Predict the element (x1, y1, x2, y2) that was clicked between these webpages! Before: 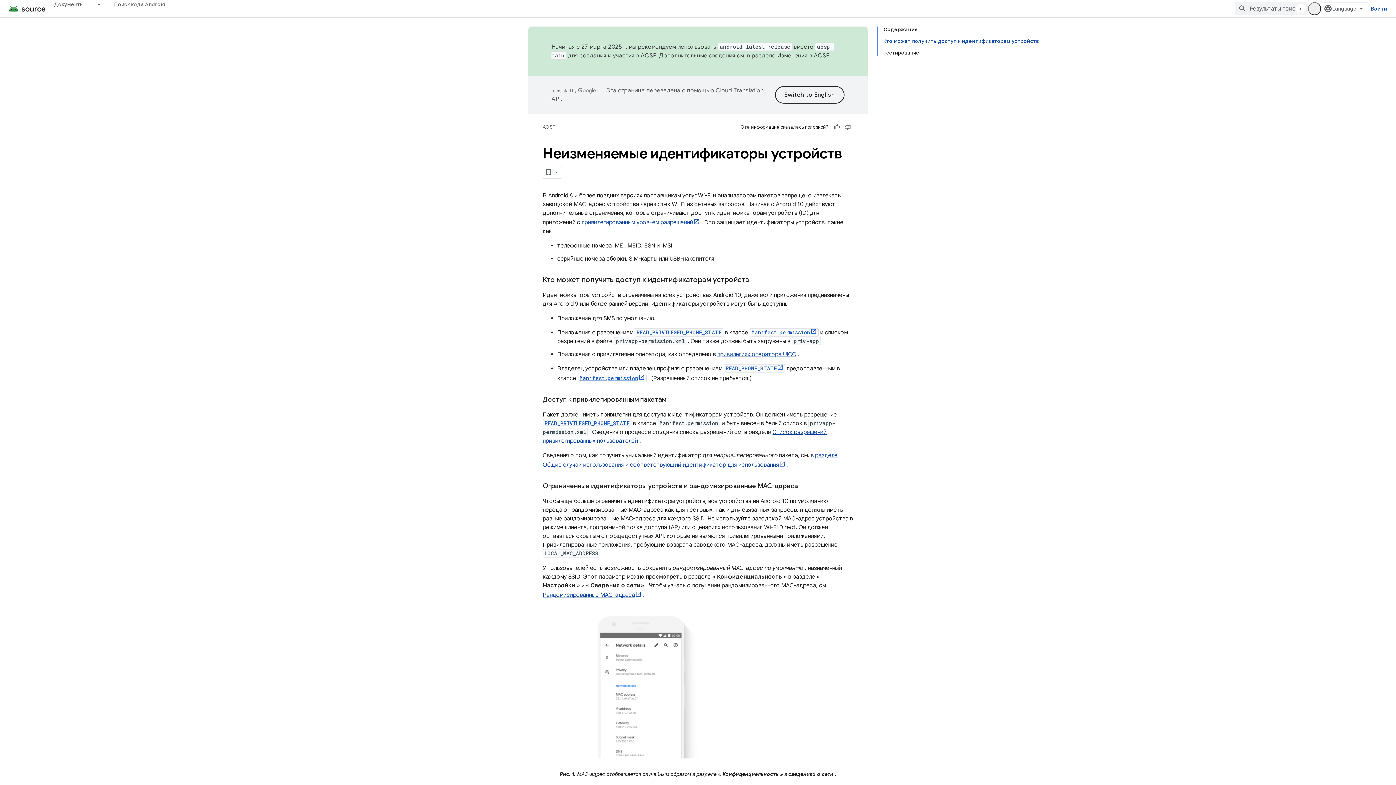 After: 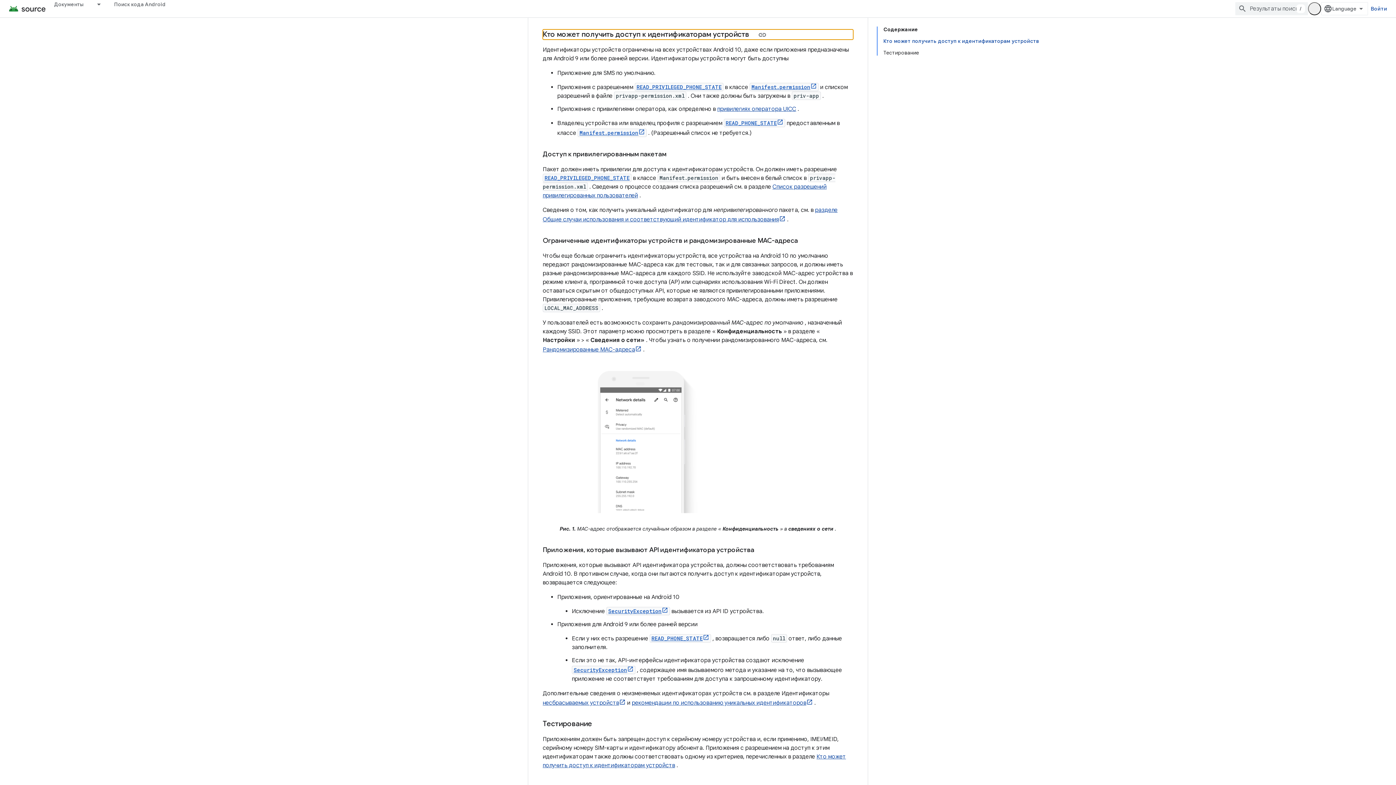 Action: bbox: (883, 35, 1039, 46) label: Кто может получить доступ к идентификаторам устройств